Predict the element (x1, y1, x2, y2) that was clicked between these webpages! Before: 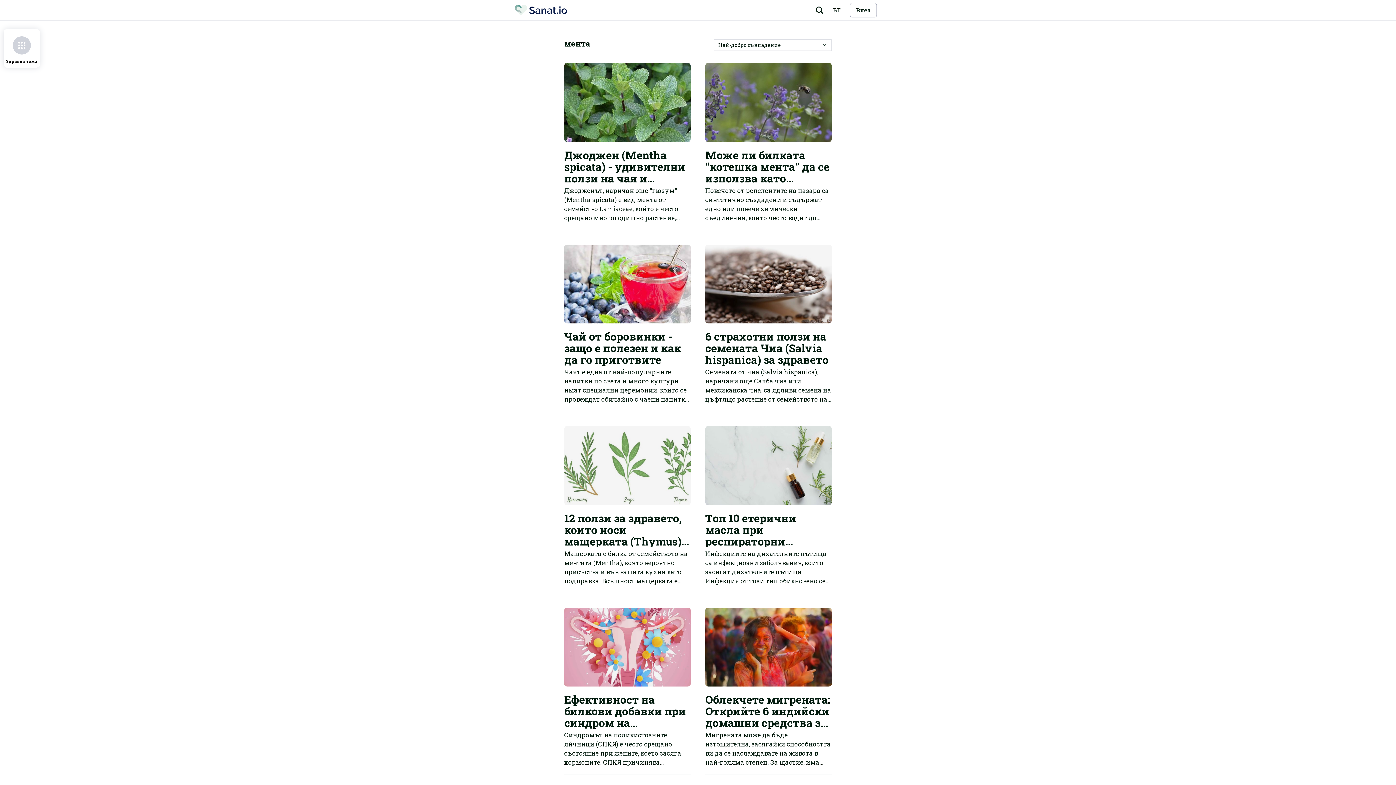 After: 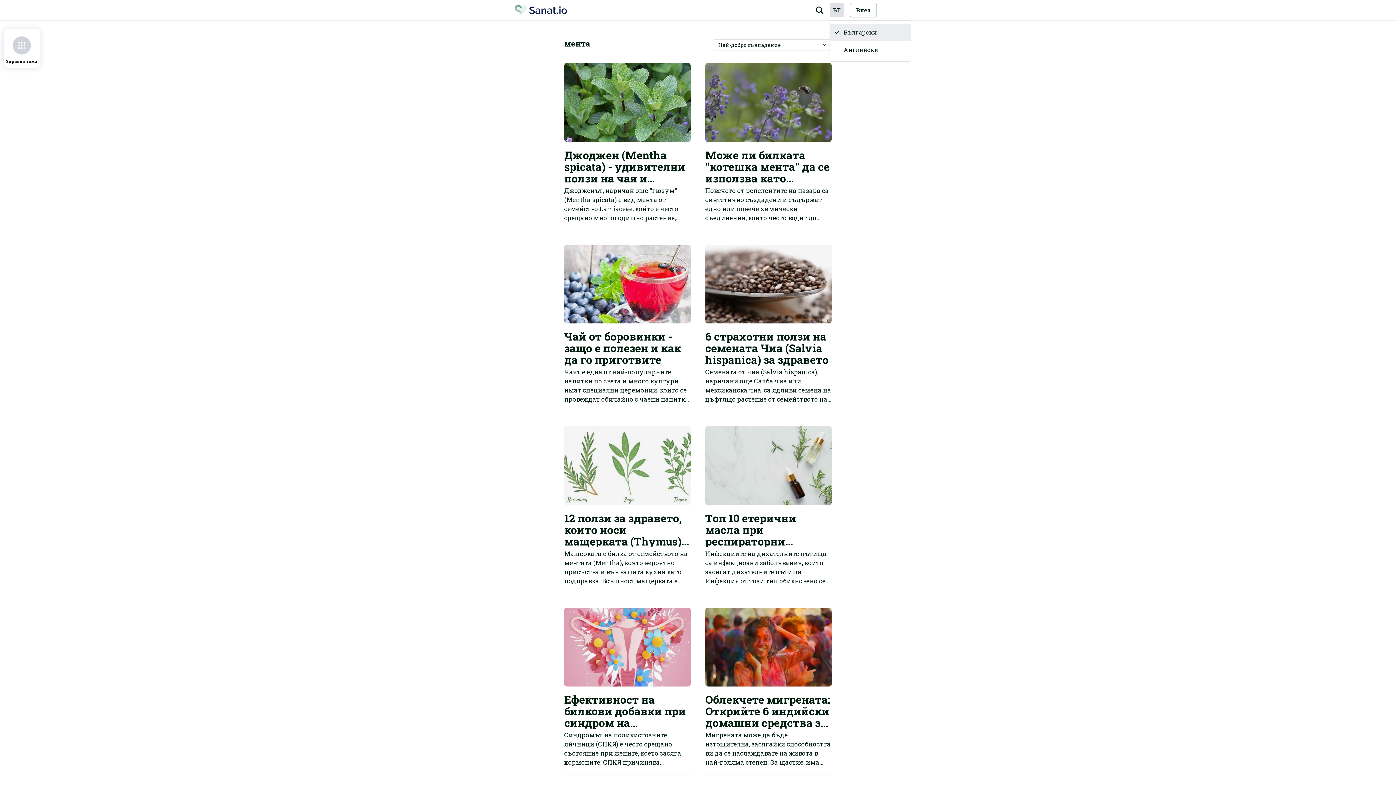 Action: bbox: (829, 2, 844, 17) label: БГ